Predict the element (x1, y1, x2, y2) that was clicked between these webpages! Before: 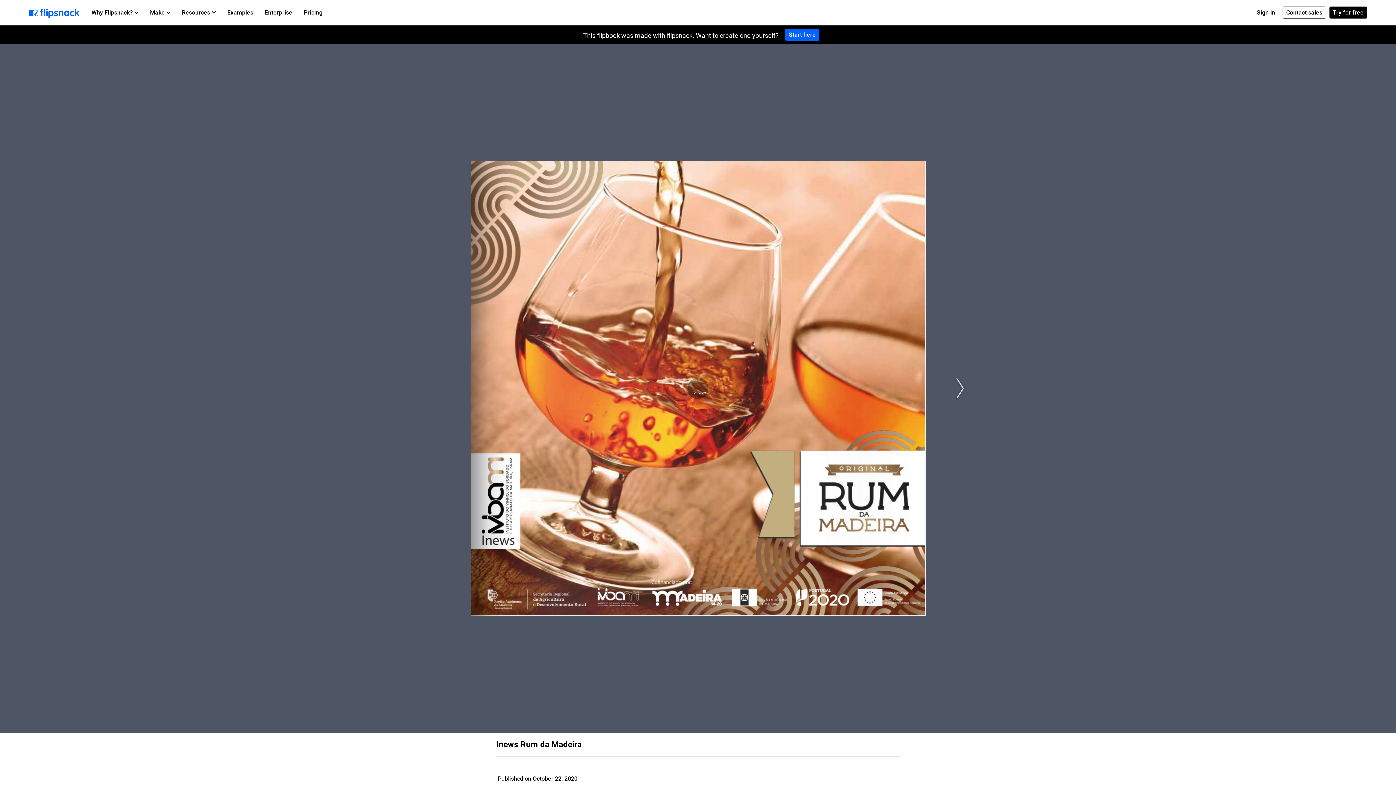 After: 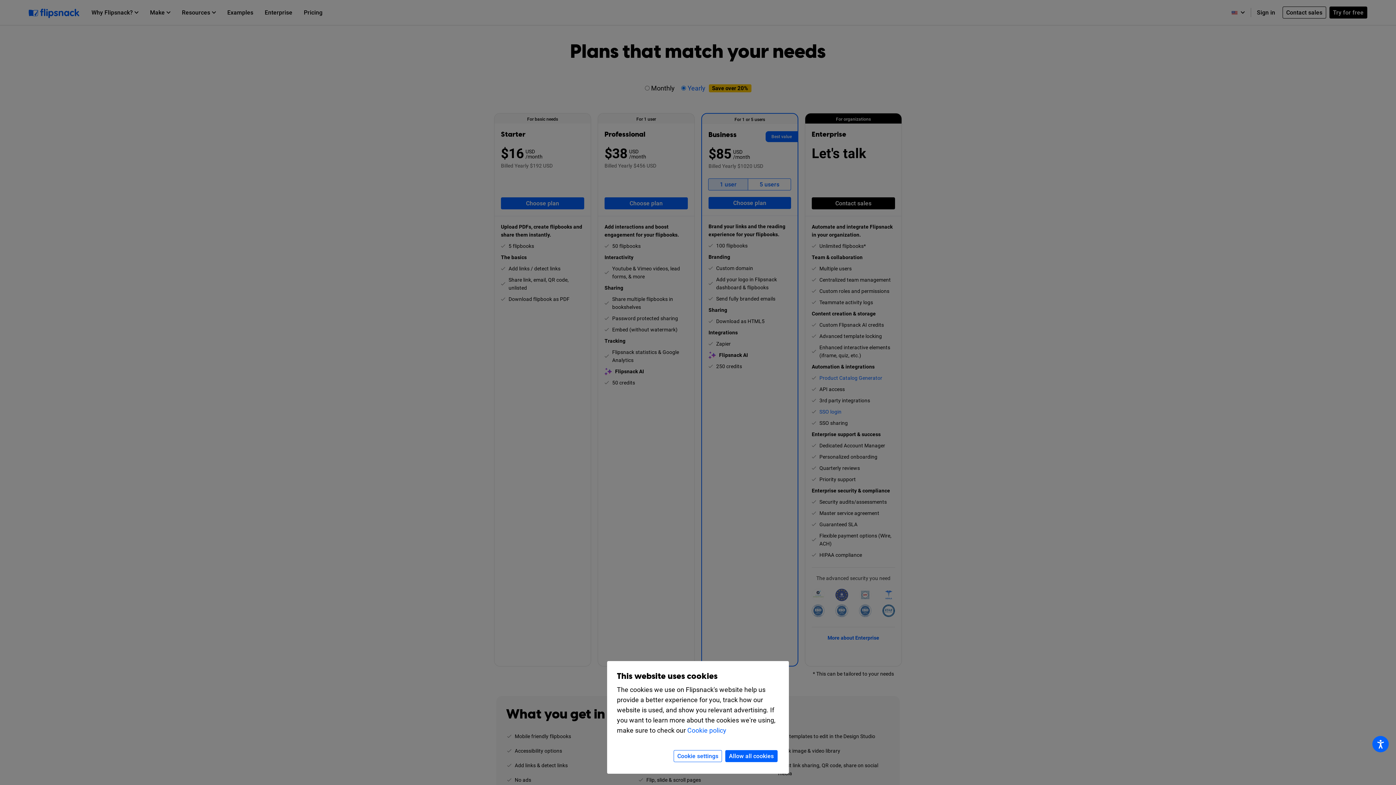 Action: label: Pricing bbox: (298, 1, 328, 23)